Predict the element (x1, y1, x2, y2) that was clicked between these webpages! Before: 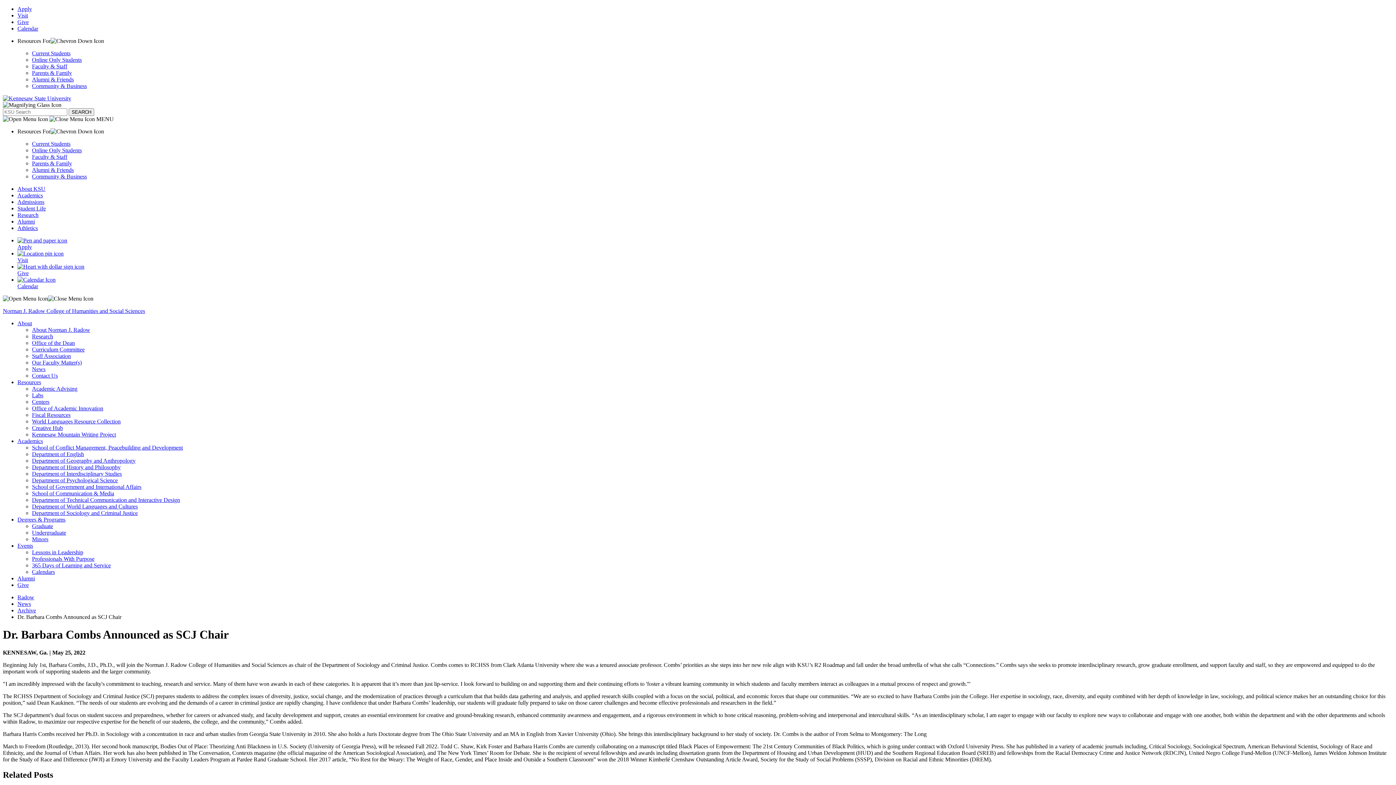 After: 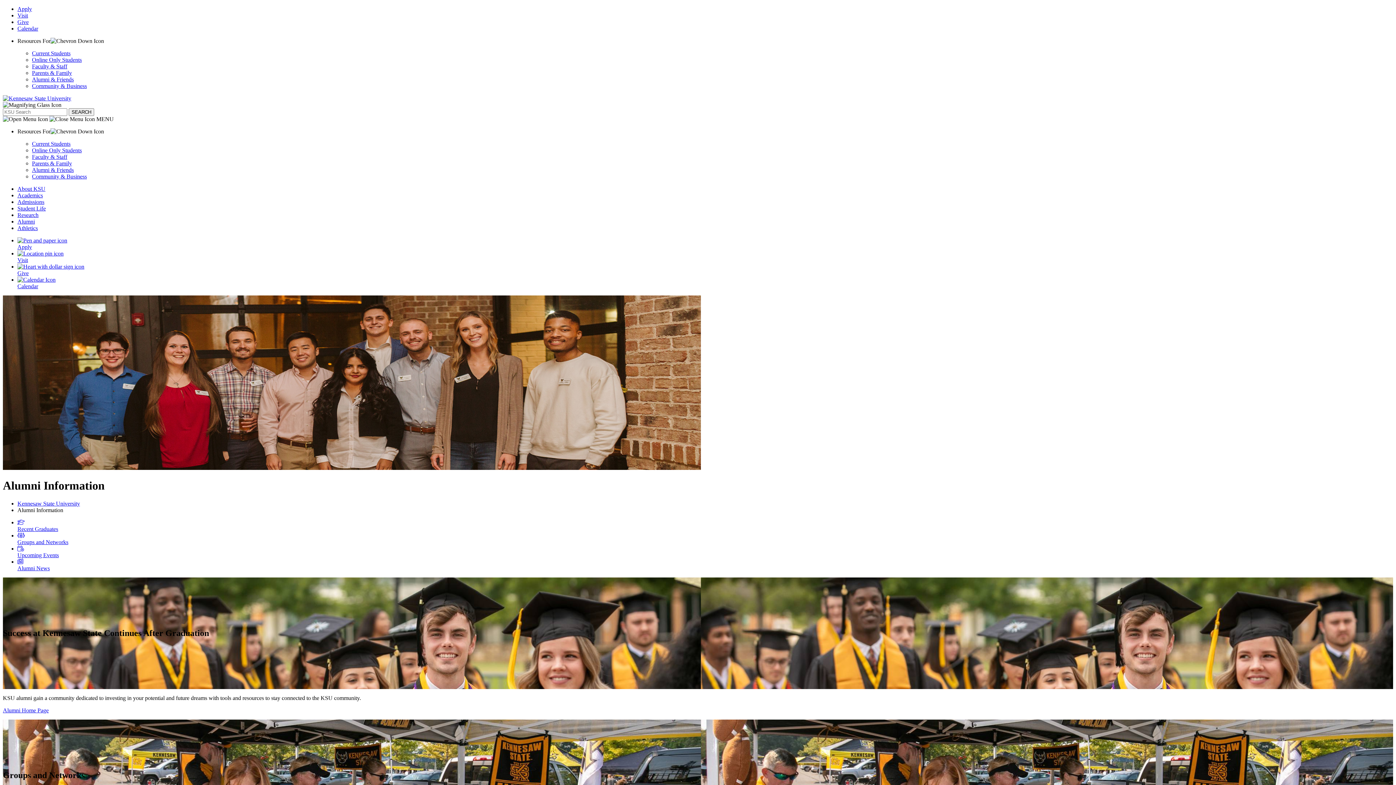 Action: label: Alumni bbox: (17, 218, 34, 224)